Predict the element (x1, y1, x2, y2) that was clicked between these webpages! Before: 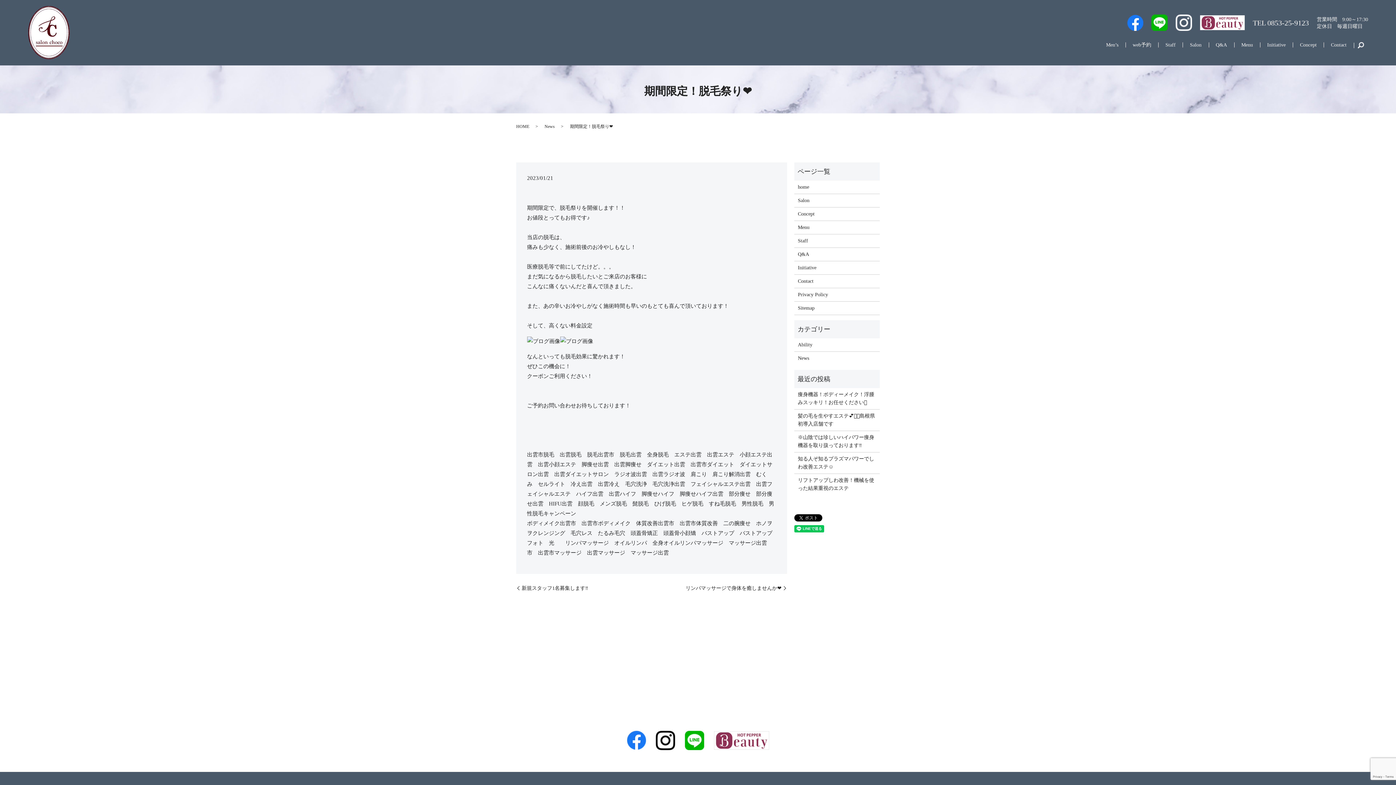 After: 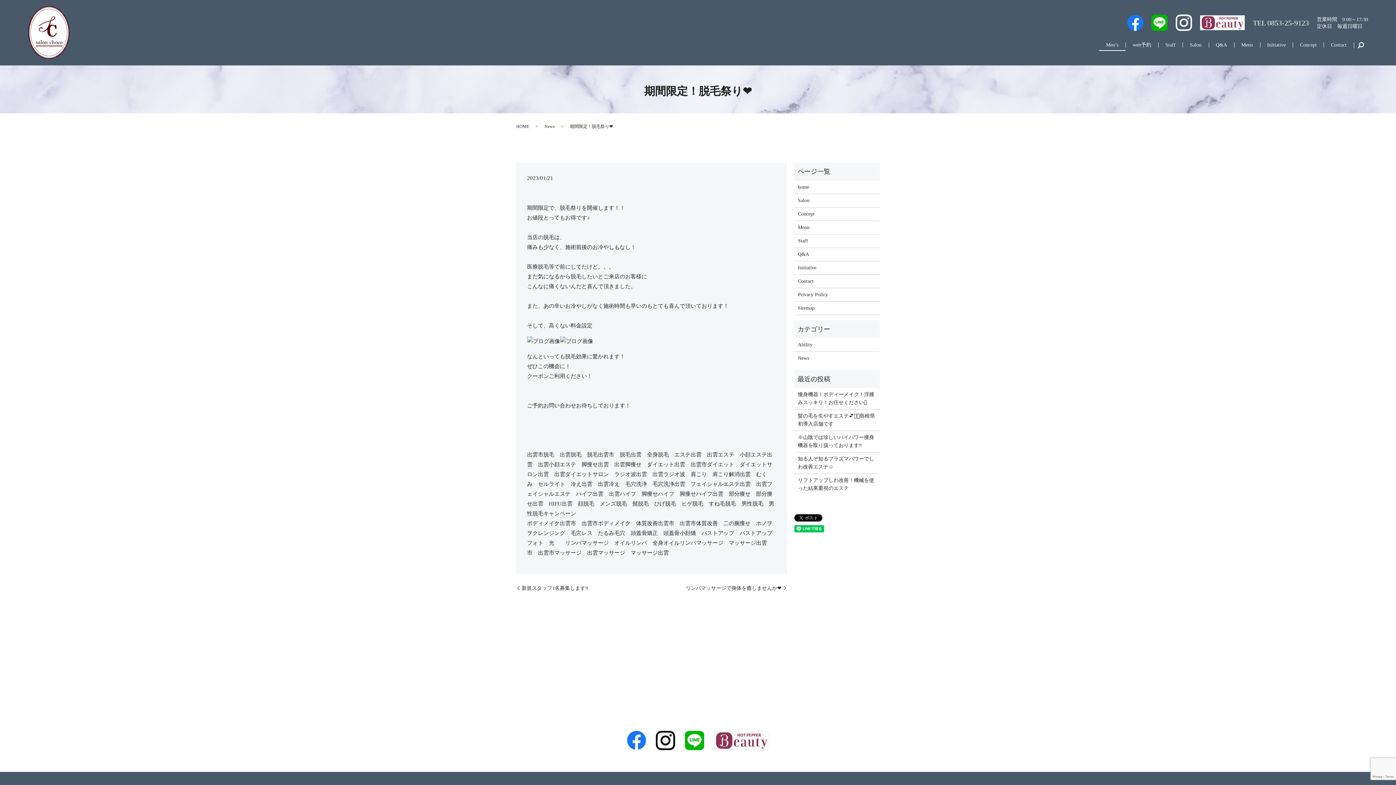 Action: label: Men’s bbox: (1099, 39, 1125, 51)